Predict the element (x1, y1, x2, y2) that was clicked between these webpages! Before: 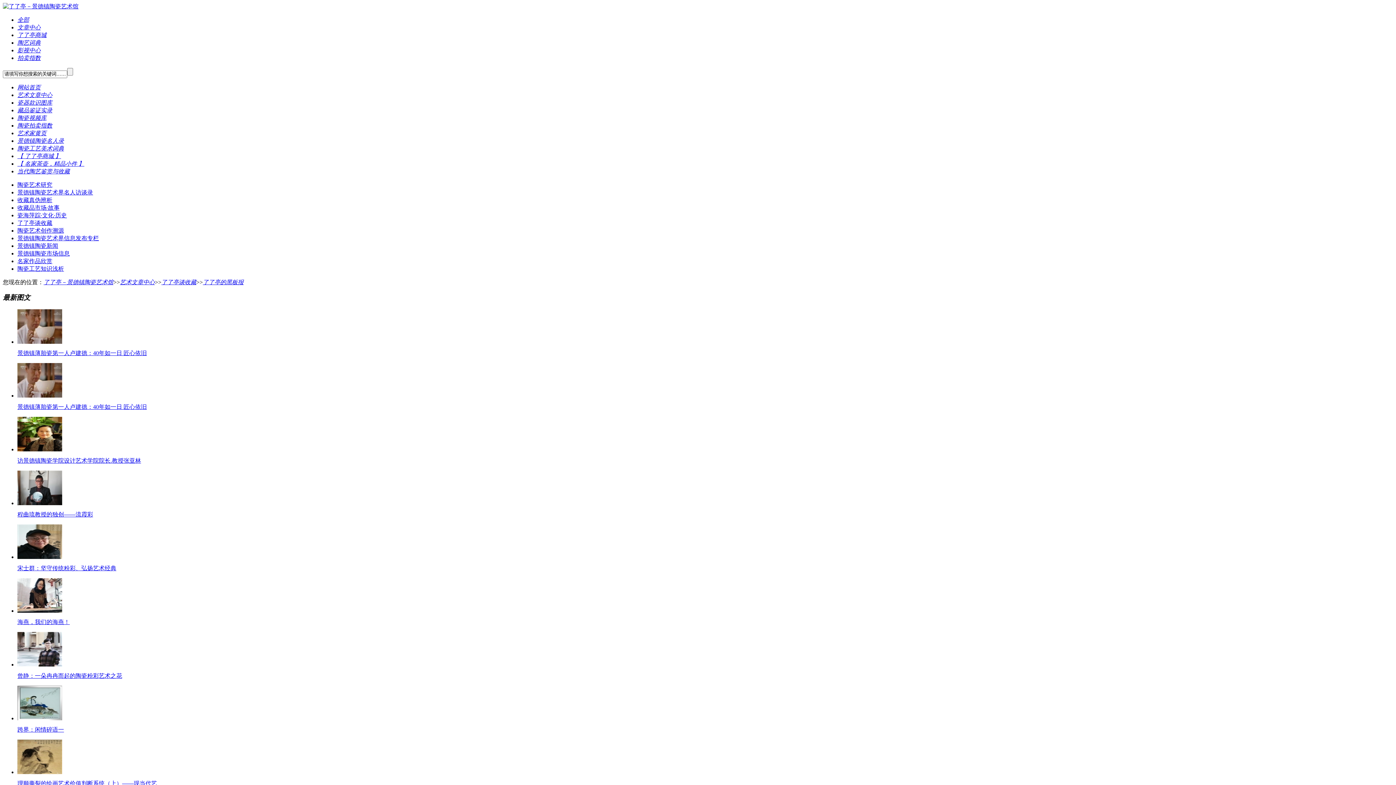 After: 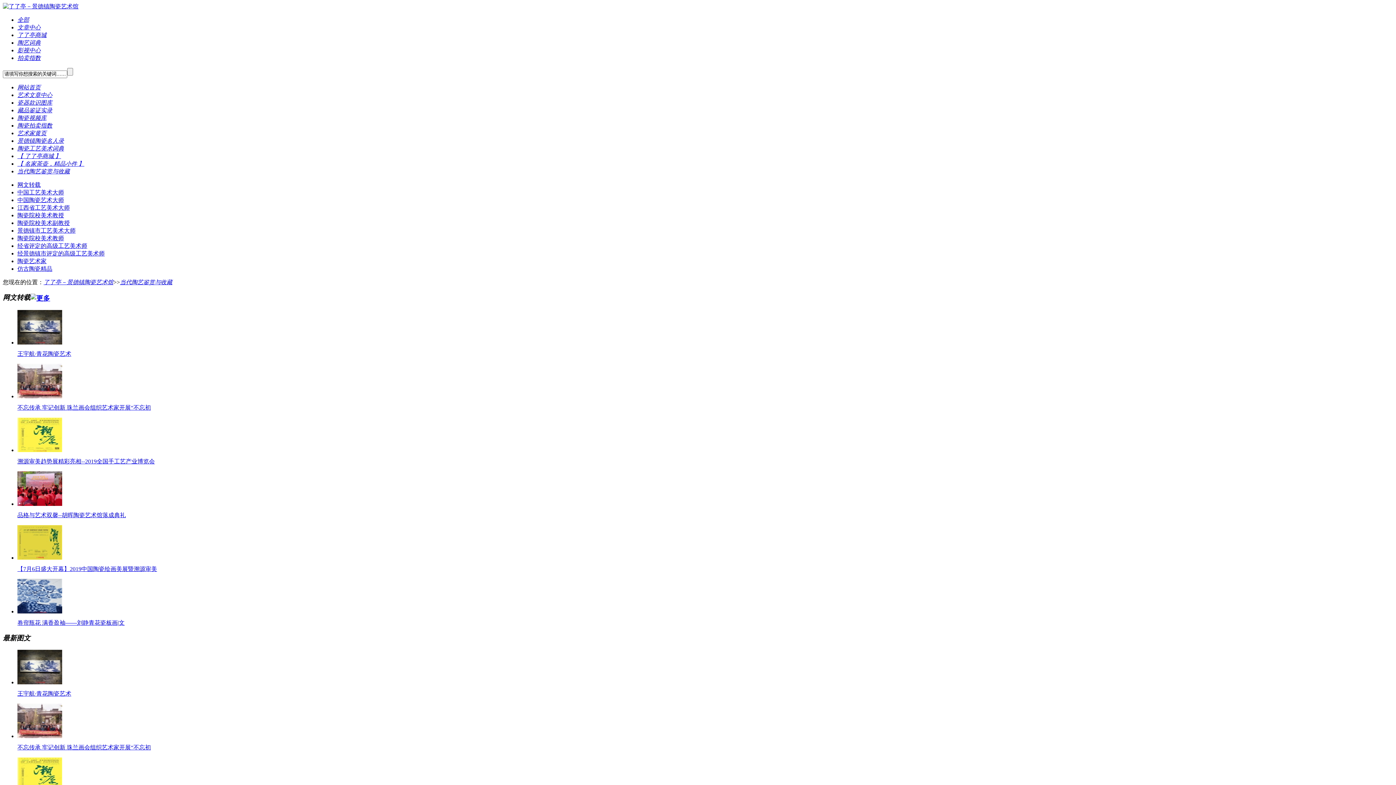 Action: label: 当代陶艺鉴赏与收藏 bbox: (17, 168, 69, 174)